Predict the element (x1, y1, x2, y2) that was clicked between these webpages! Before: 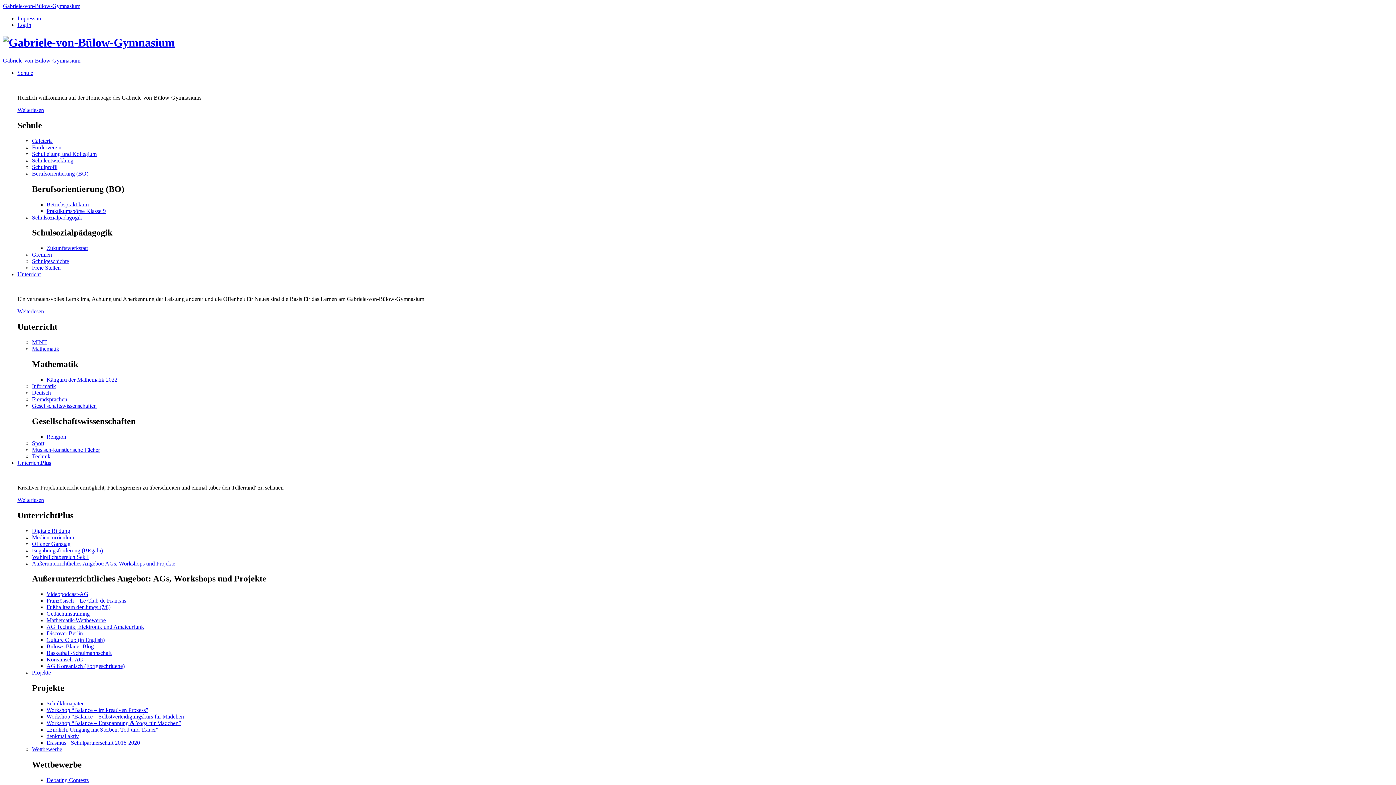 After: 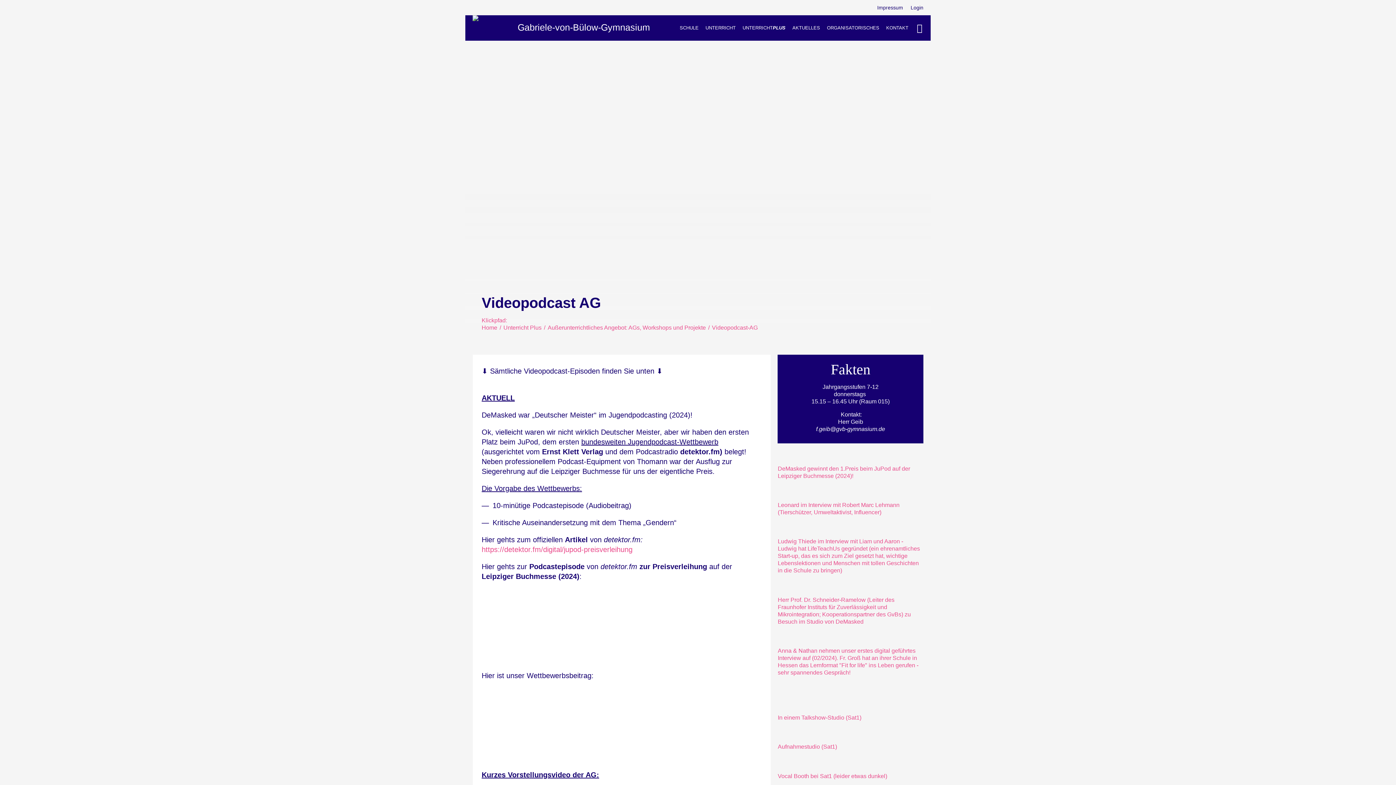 Action: bbox: (46, 591, 88, 597) label: Videopodcast-AG